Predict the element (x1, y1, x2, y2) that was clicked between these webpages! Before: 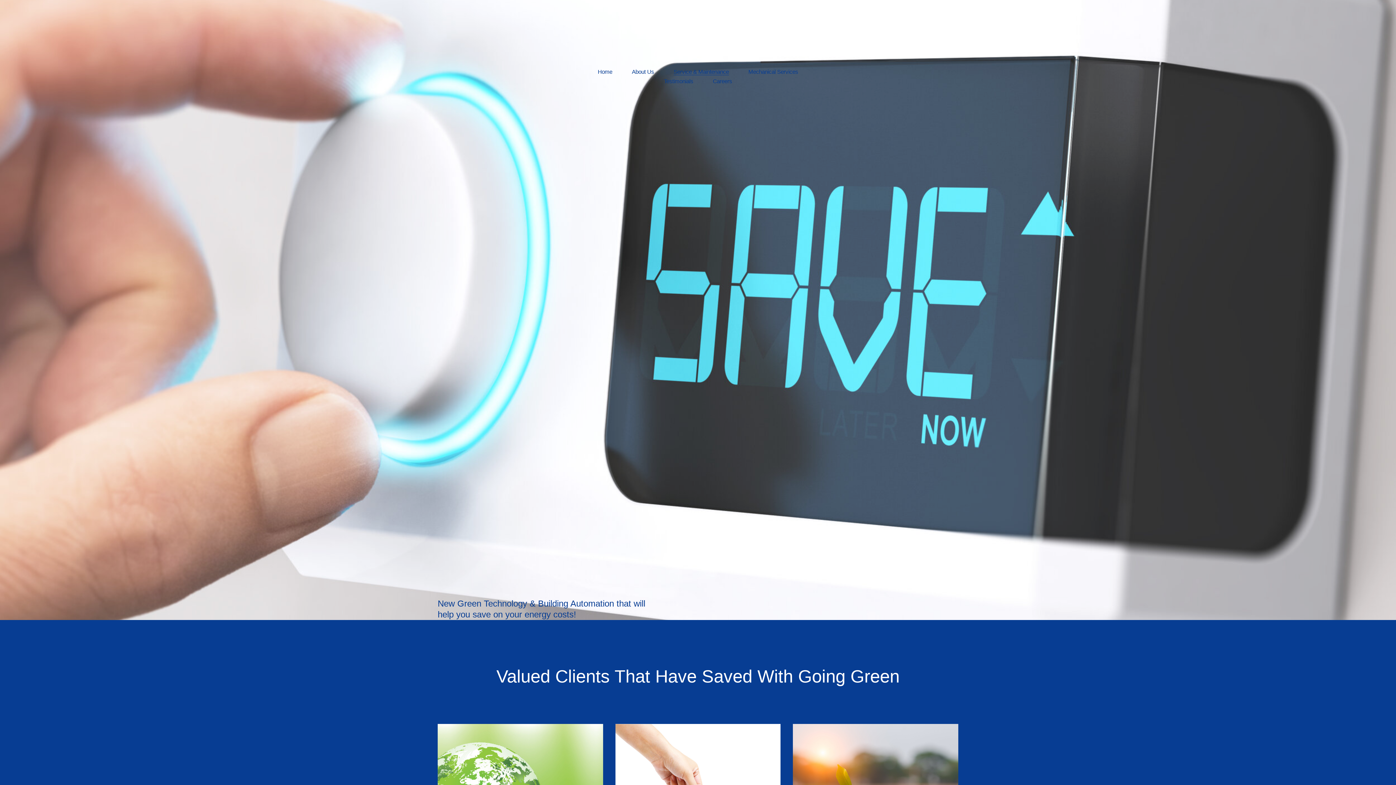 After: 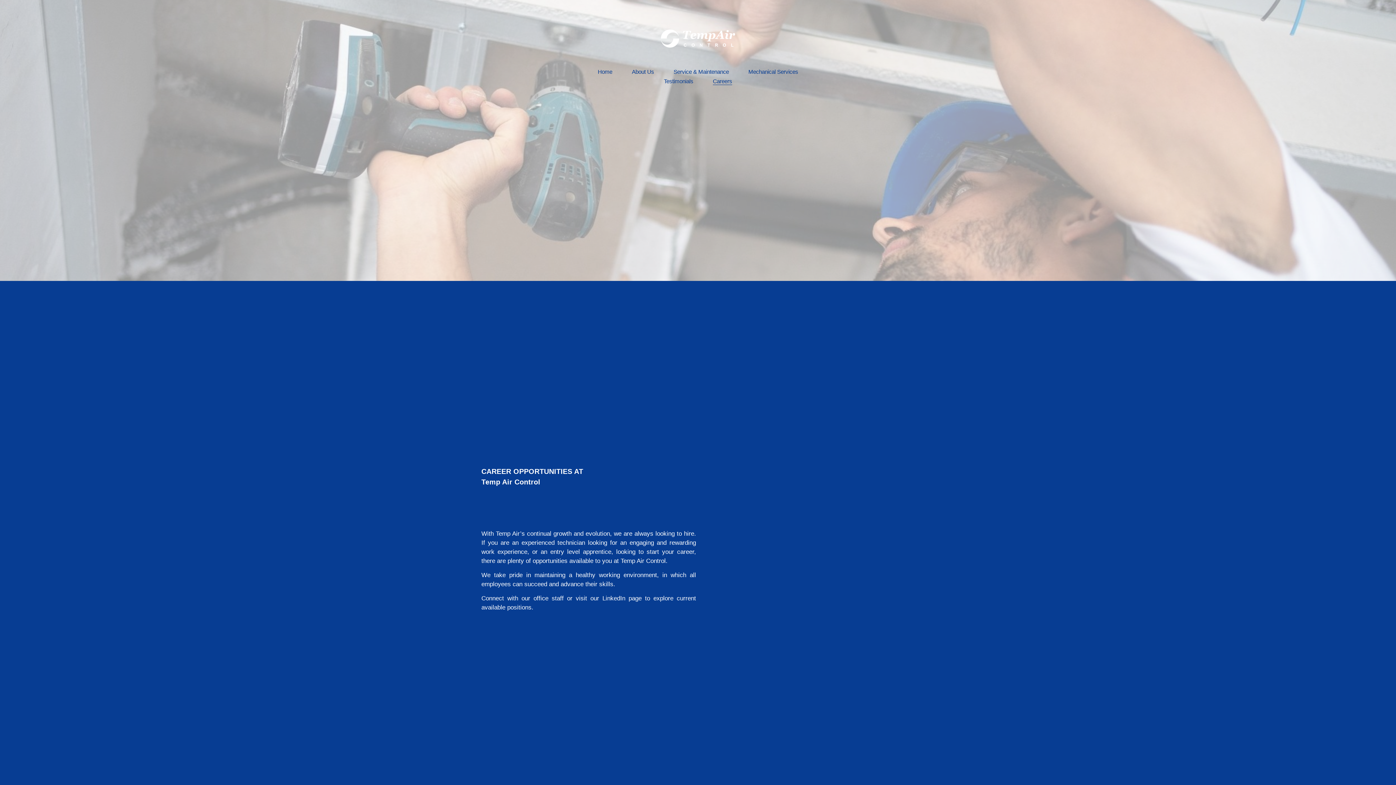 Action: label: Careers bbox: (713, 76, 732, 85)